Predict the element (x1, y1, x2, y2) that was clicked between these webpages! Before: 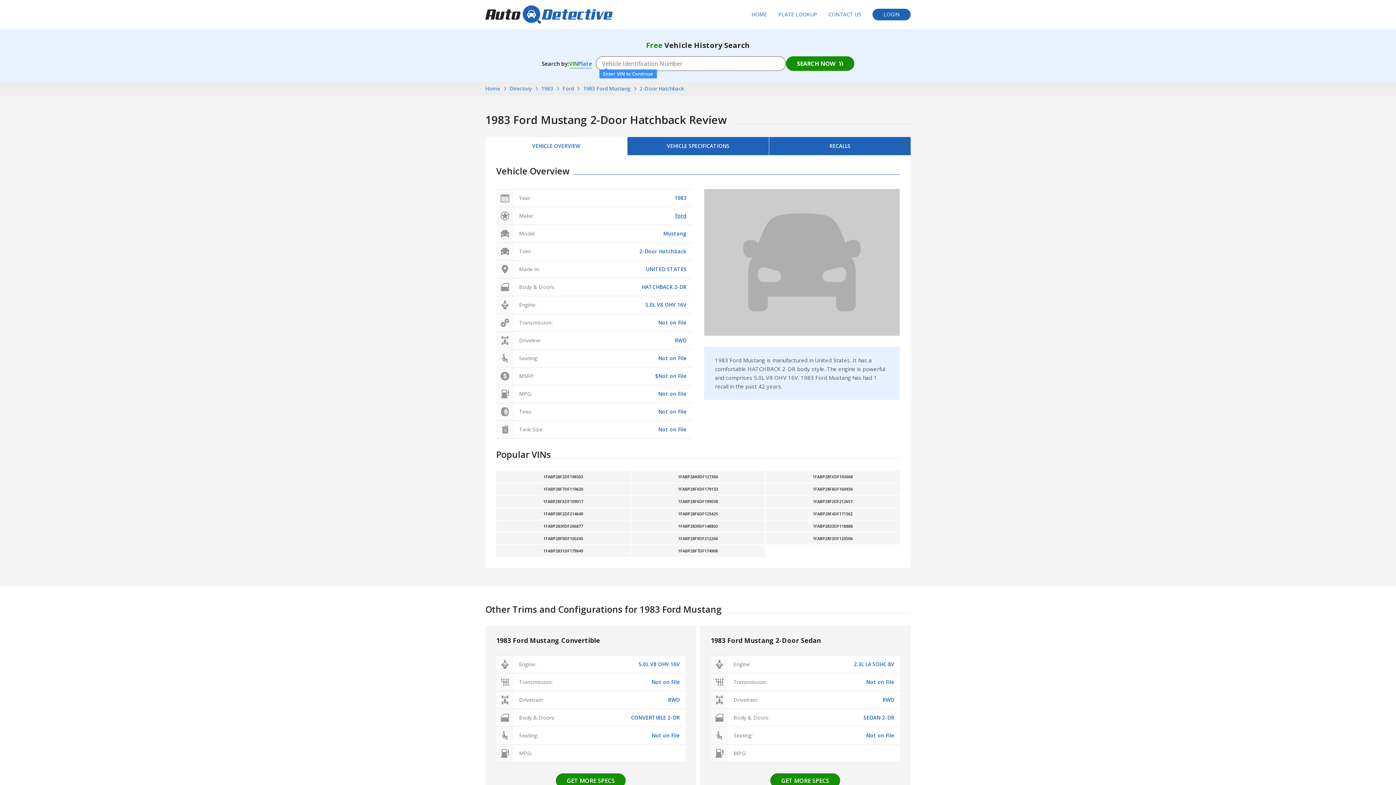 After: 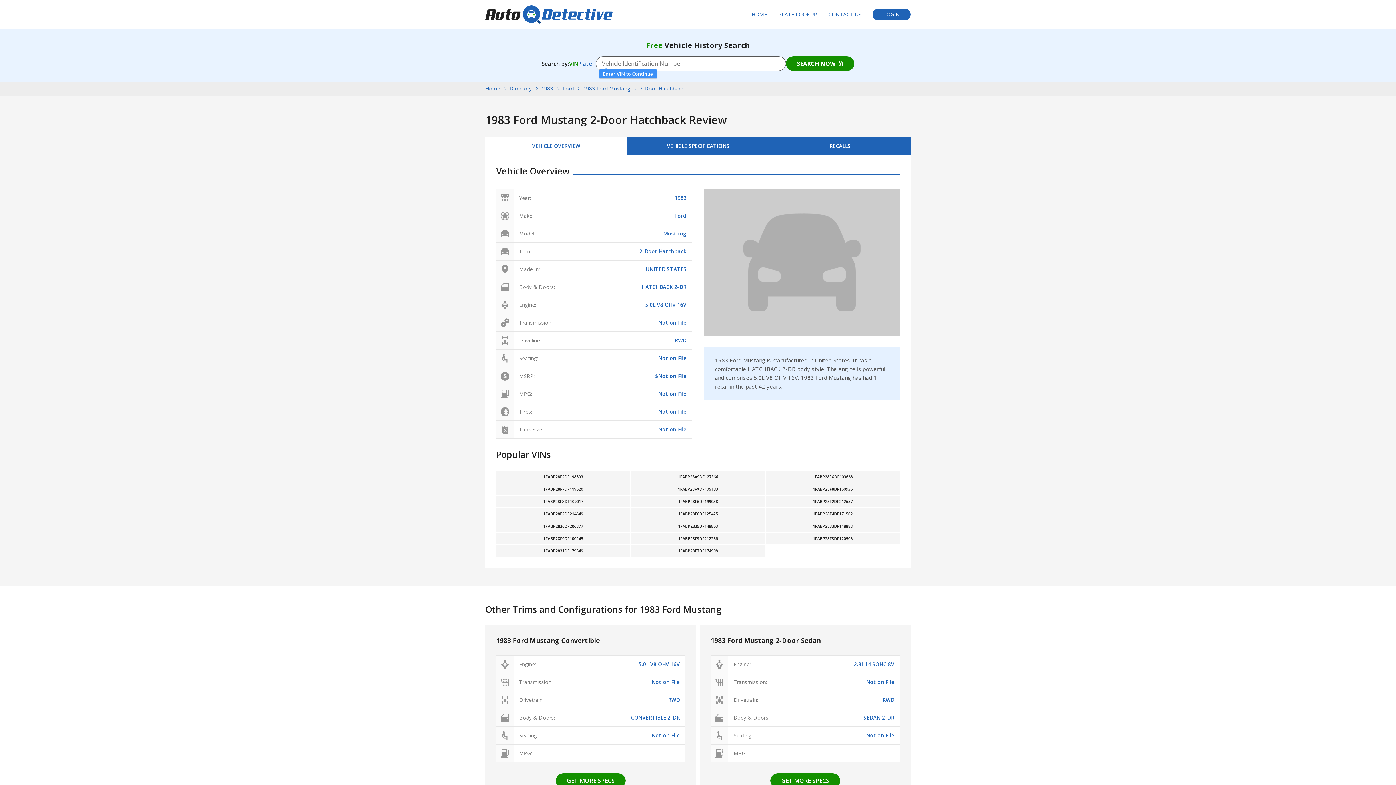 Action: bbox: (704, 189, 900, 335)